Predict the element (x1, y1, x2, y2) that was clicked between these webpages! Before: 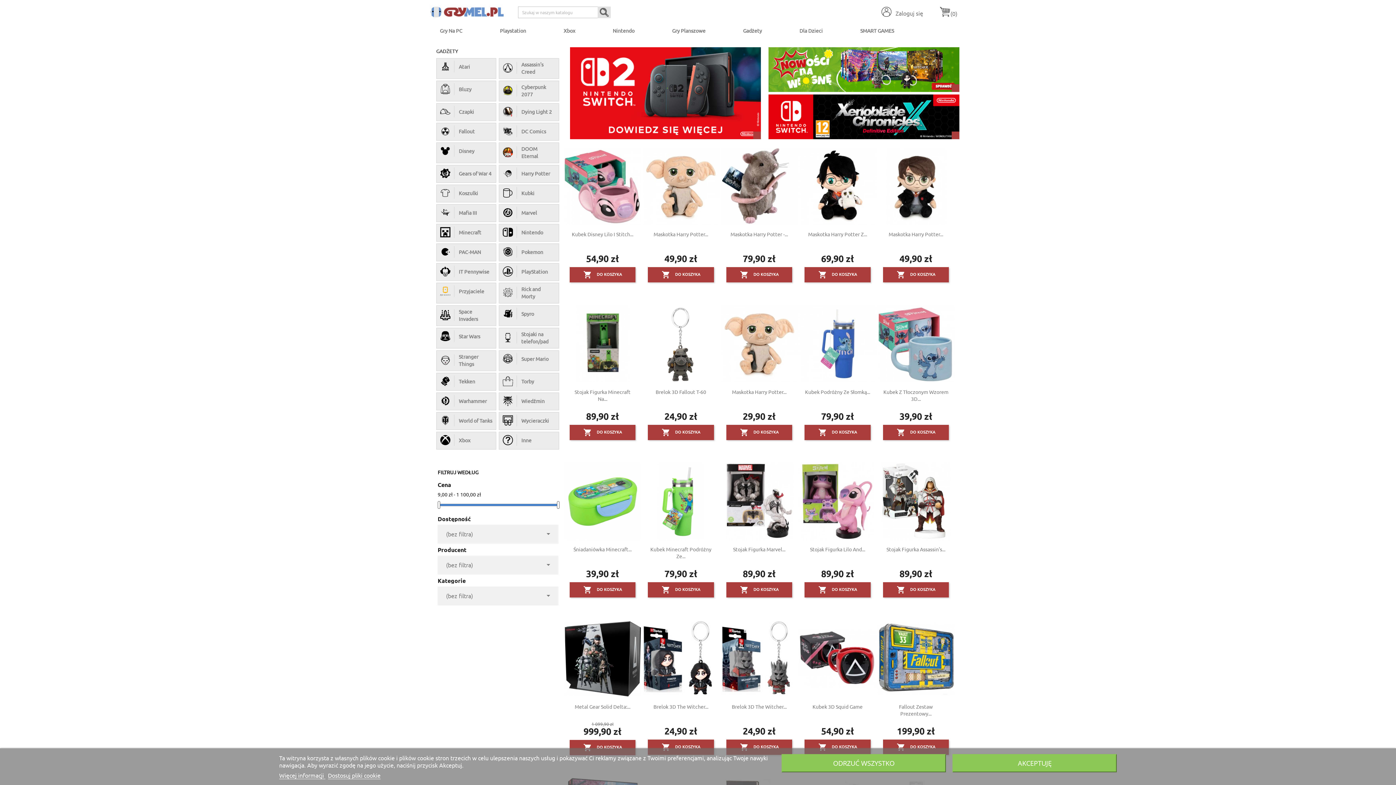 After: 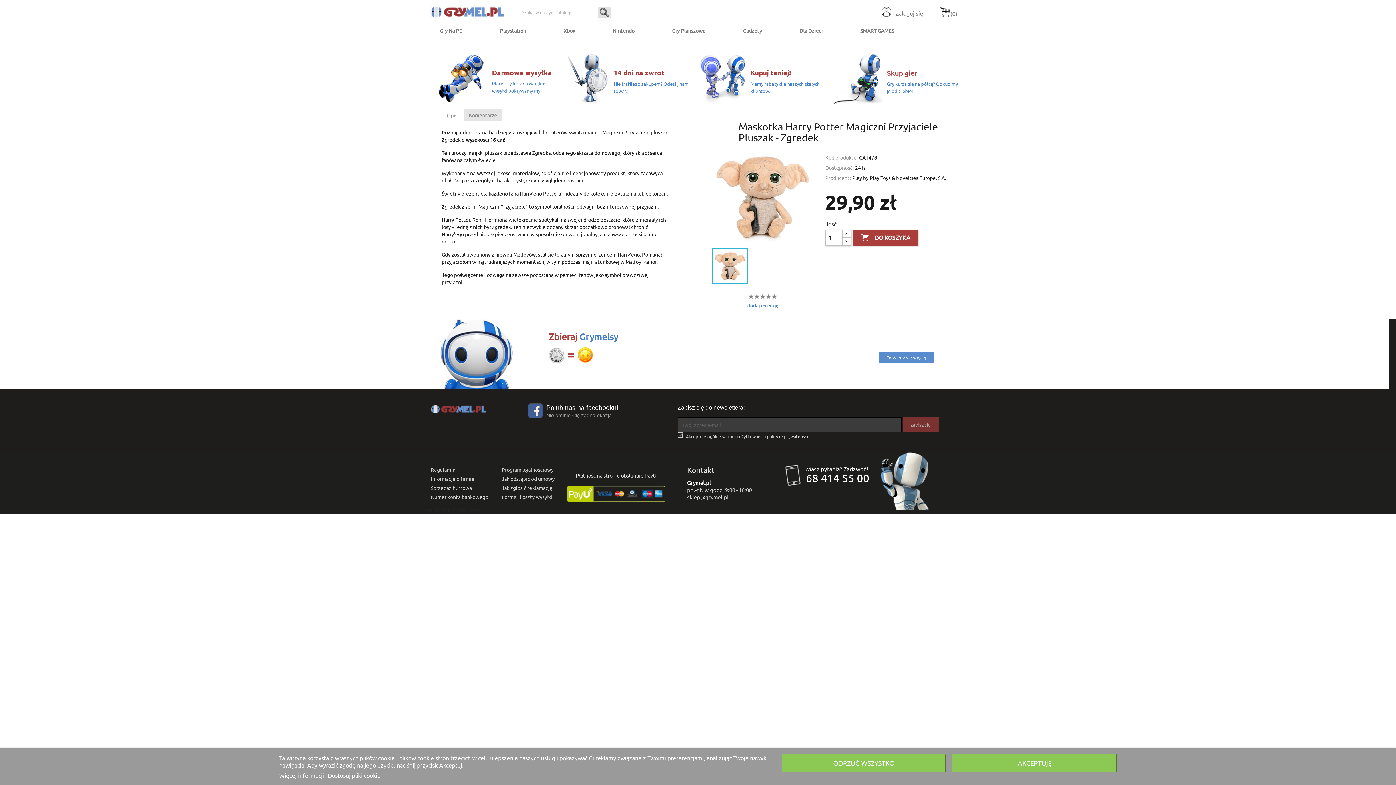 Action: label: Maskotka Harry Potter... bbox: (732, 388, 786, 395)